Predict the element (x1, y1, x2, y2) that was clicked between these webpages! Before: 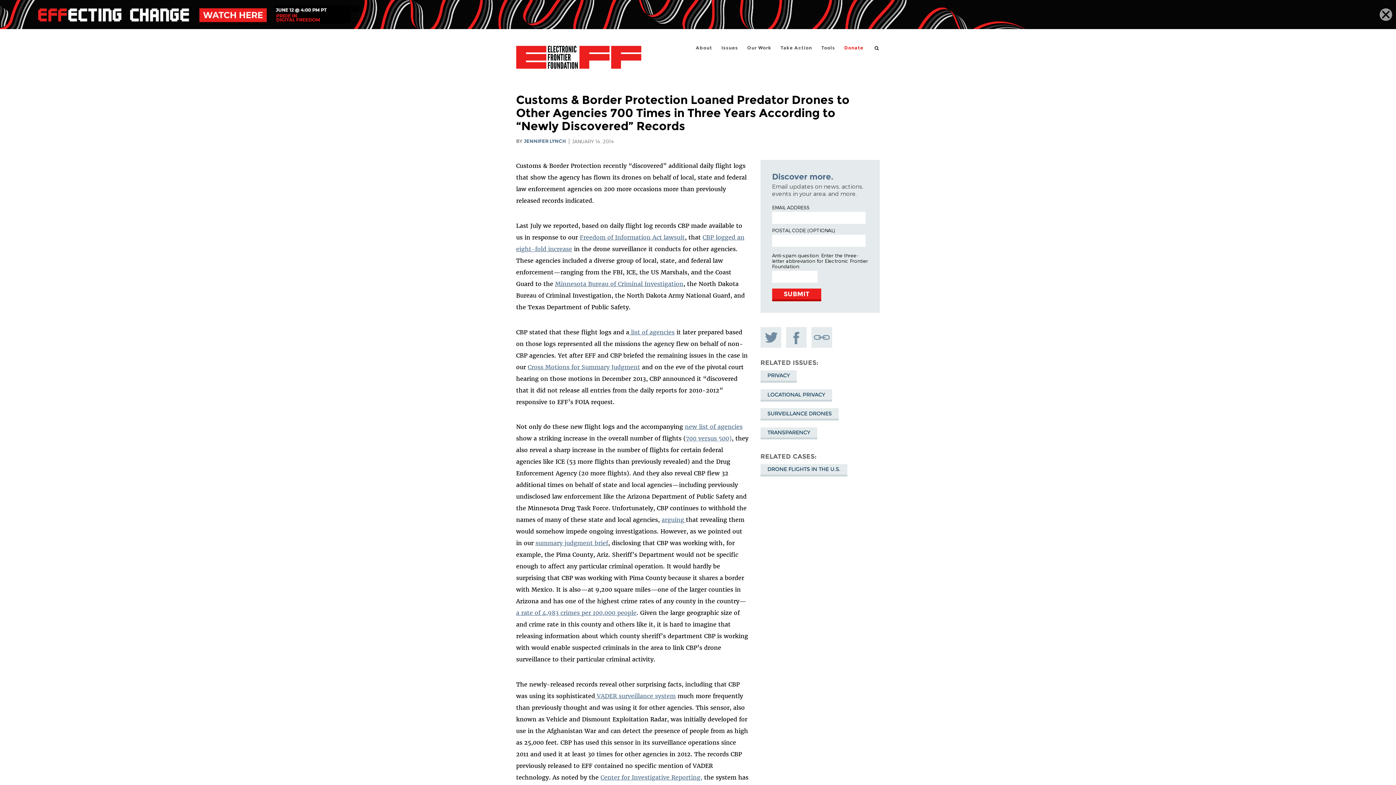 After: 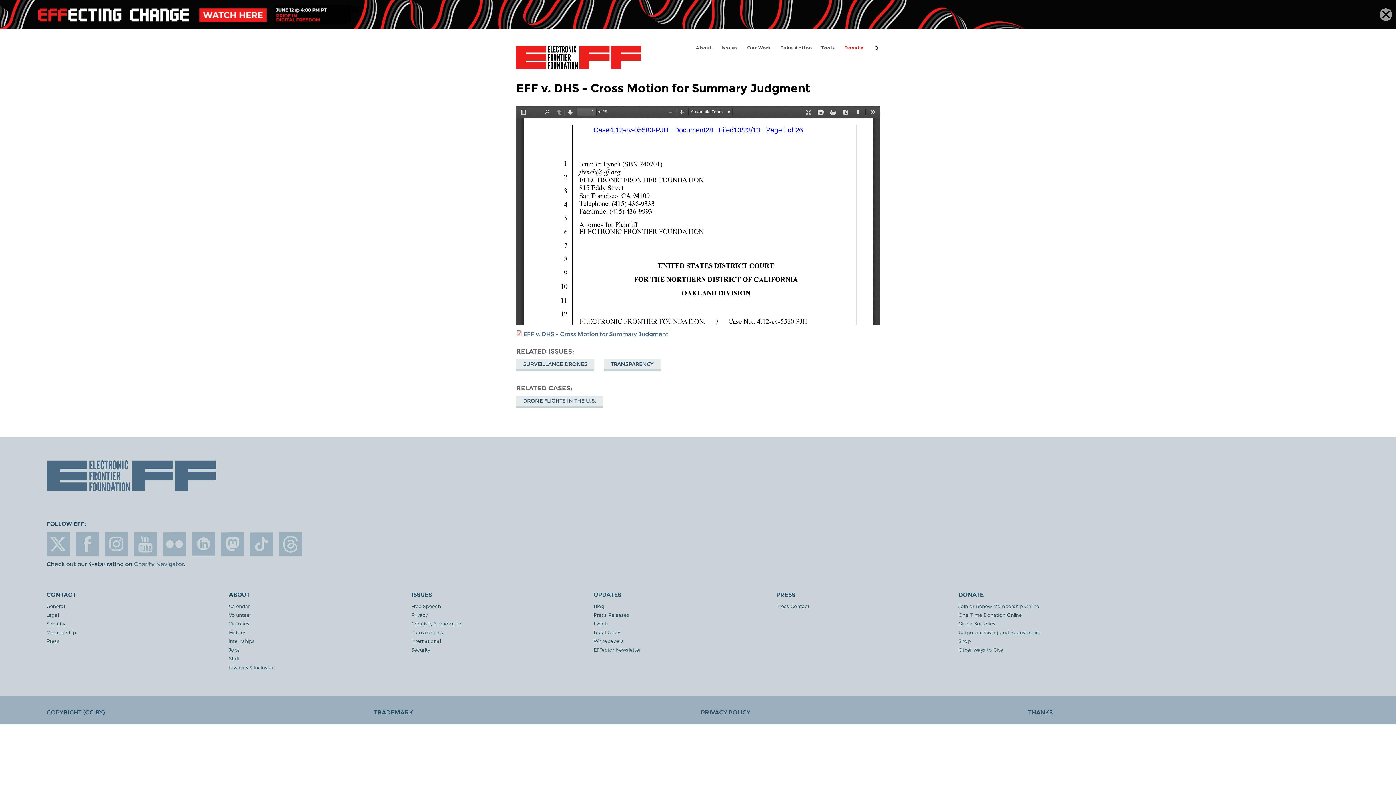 Action: label: summary judgment brief bbox: (535, 539, 608, 547)